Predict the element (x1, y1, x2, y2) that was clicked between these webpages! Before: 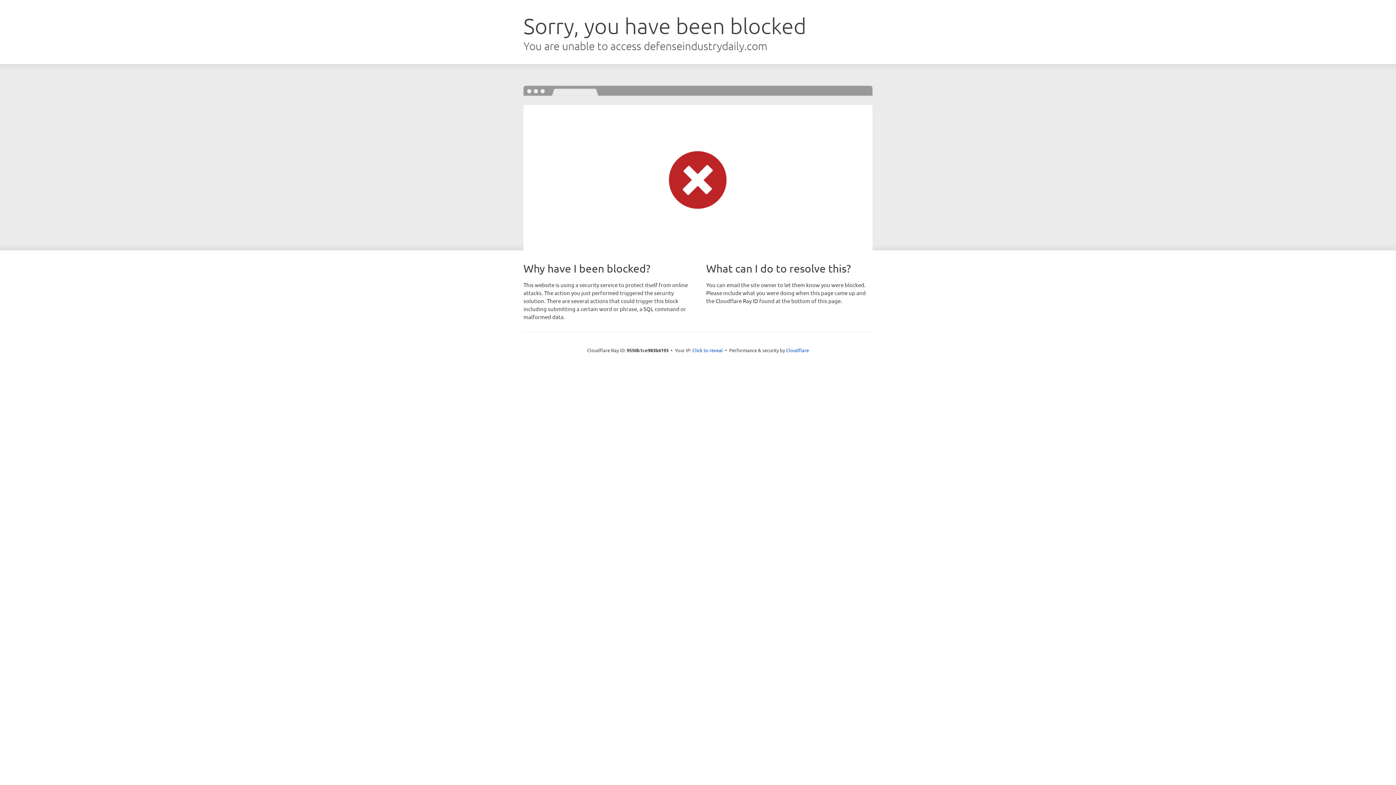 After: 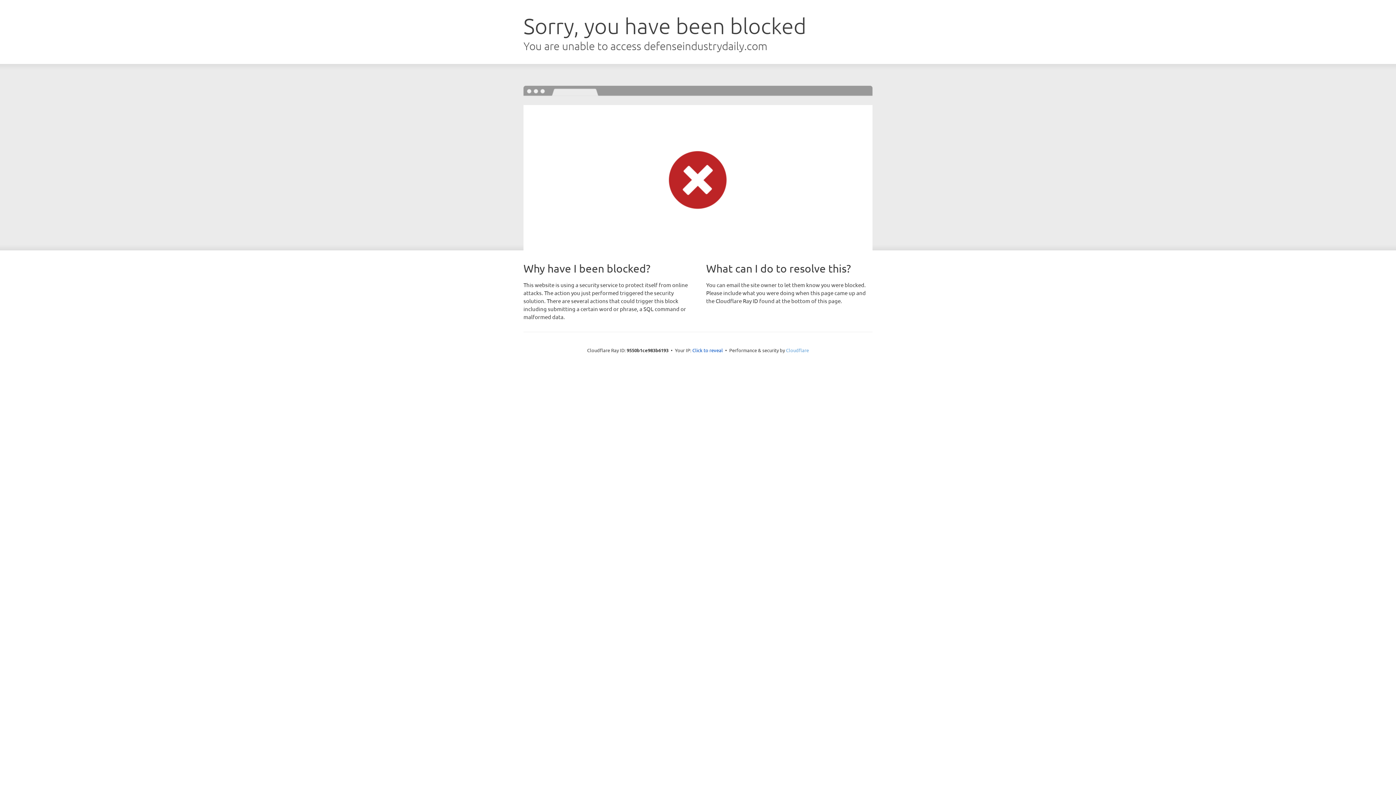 Action: bbox: (786, 347, 809, 353) label: Cloudflare